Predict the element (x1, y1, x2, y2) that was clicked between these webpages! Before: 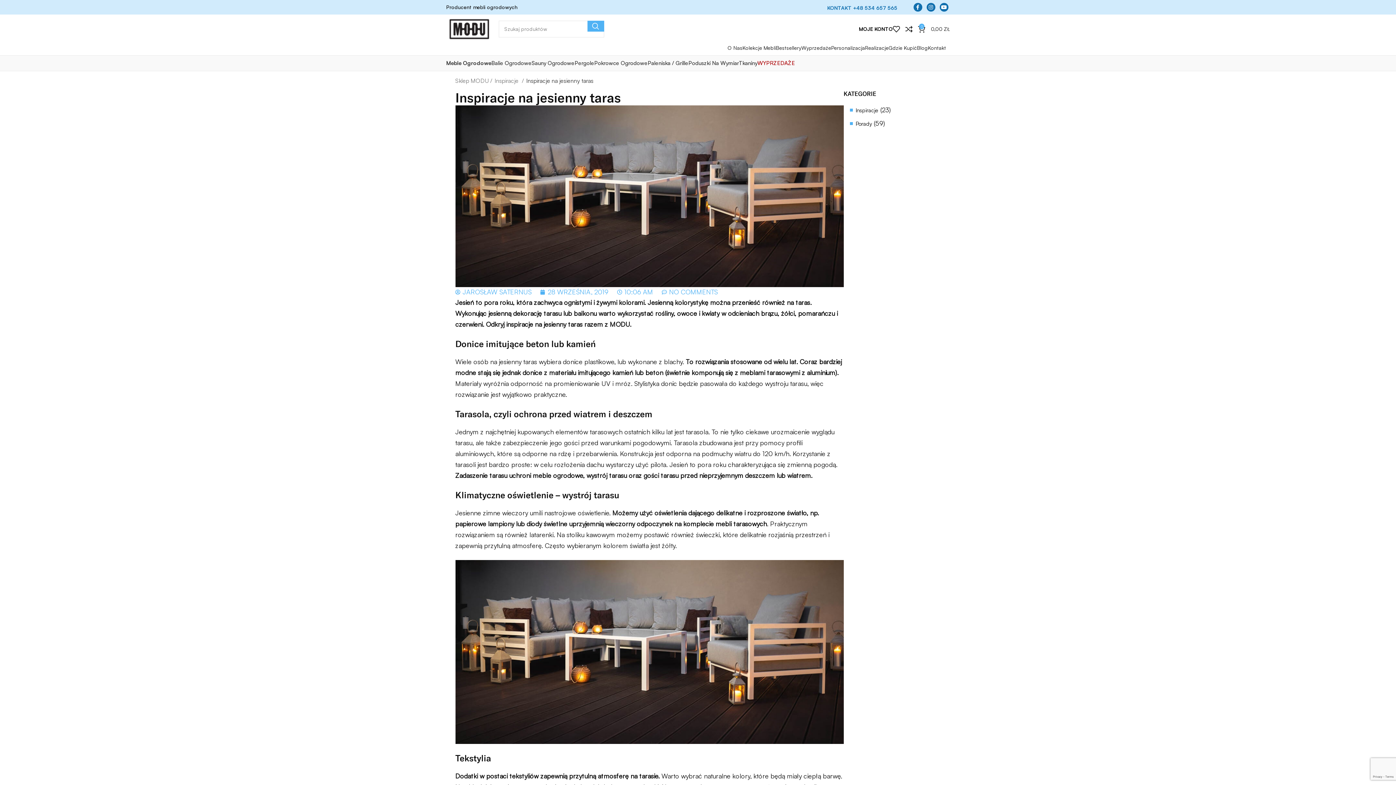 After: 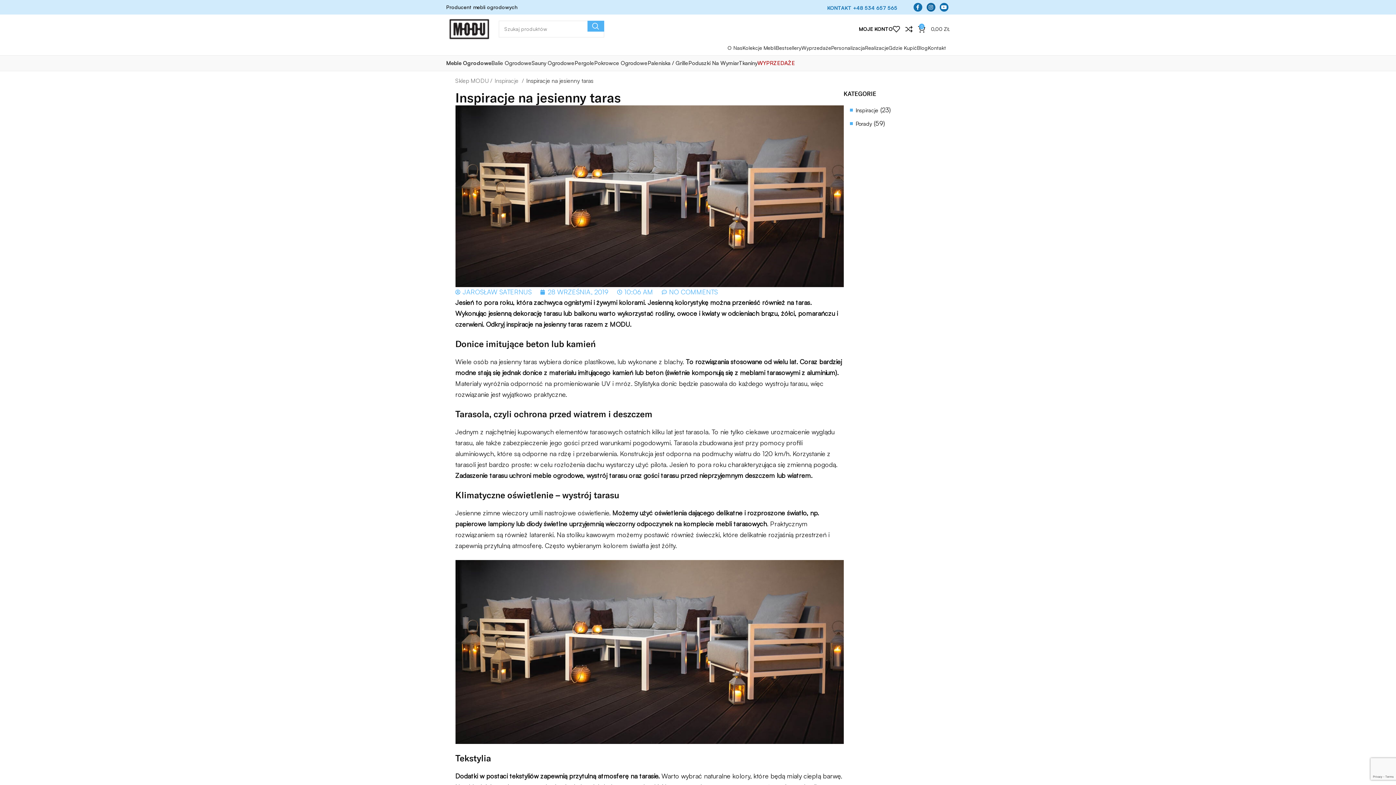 Action: label: Instagram link społecznościowy bbox: (926, 2, 935, 11)